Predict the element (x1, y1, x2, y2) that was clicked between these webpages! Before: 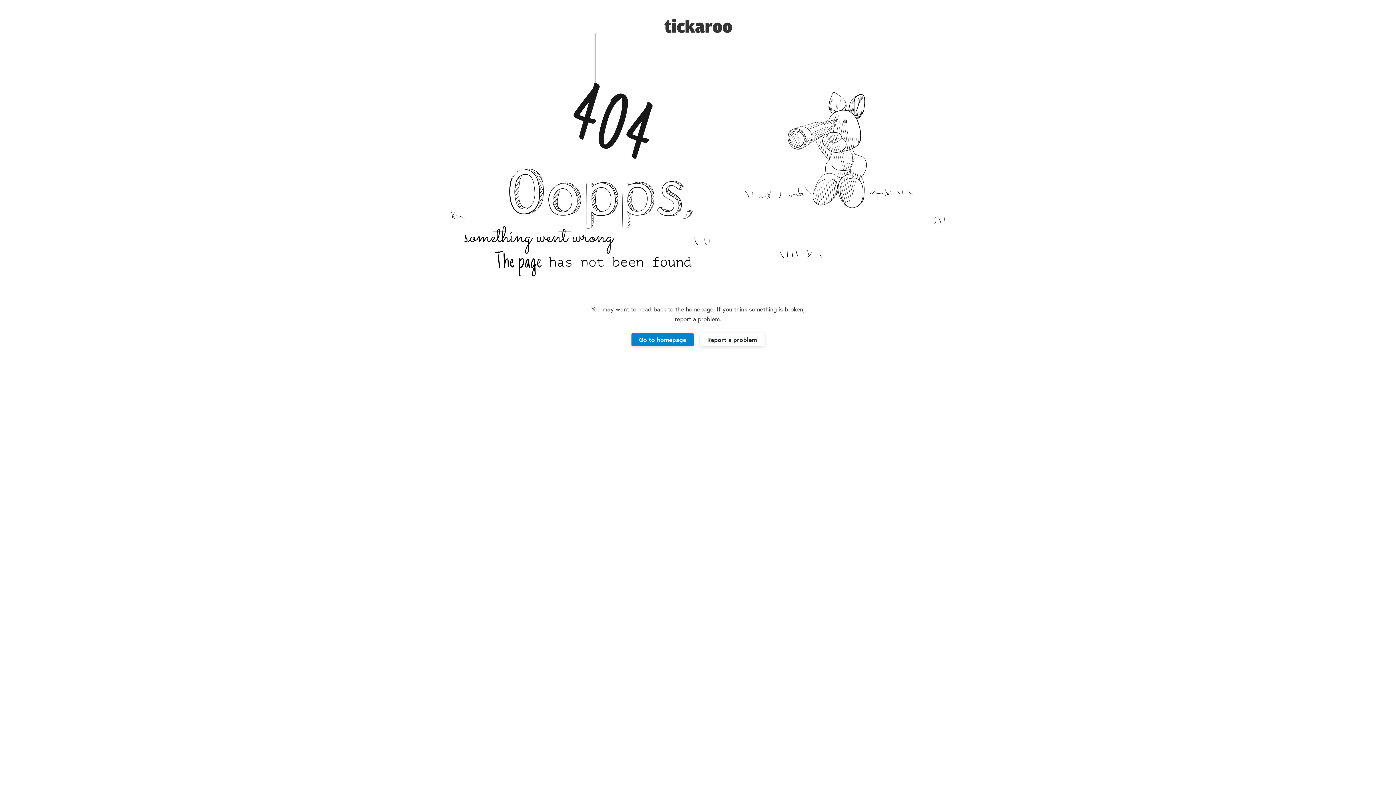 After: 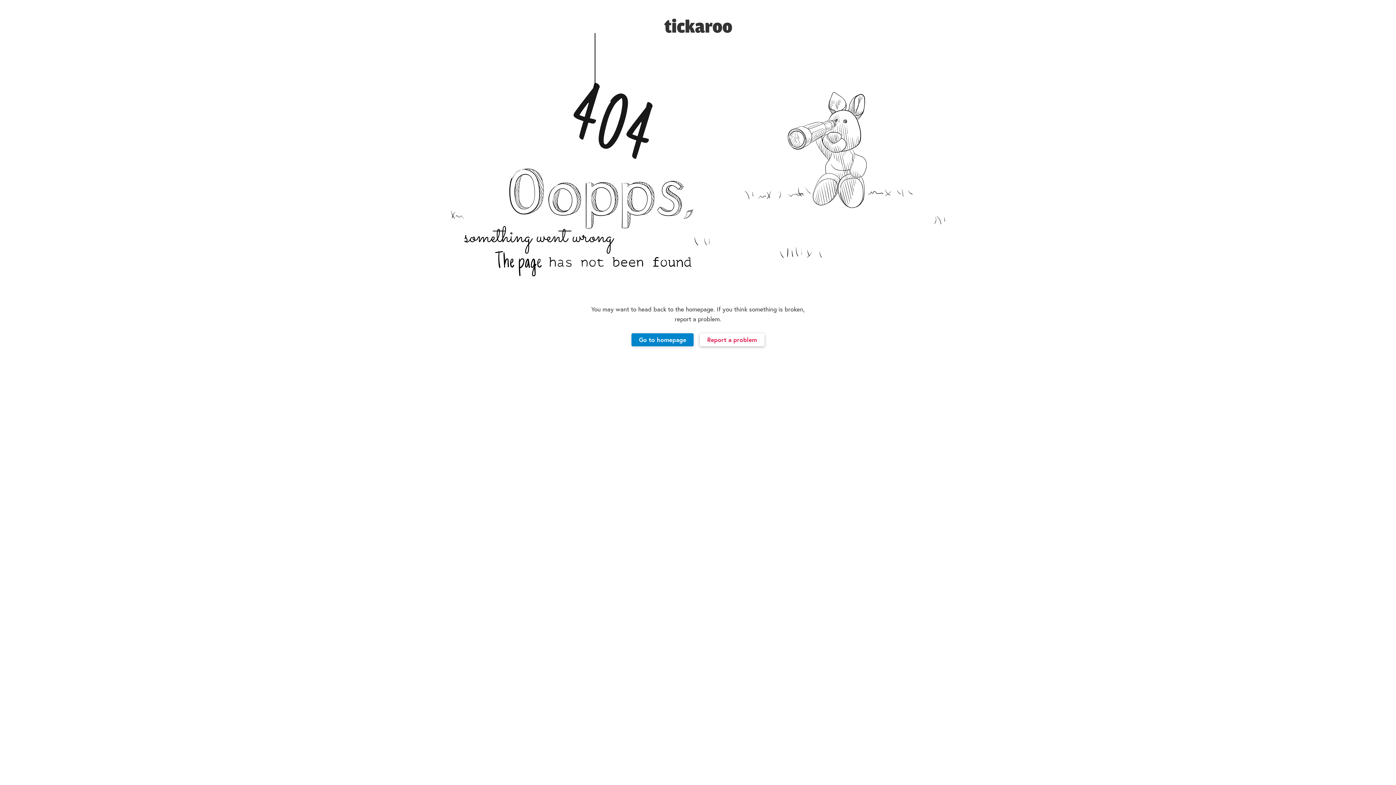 Action: bbox: (700, 333, 764, 346) label: Report a problem